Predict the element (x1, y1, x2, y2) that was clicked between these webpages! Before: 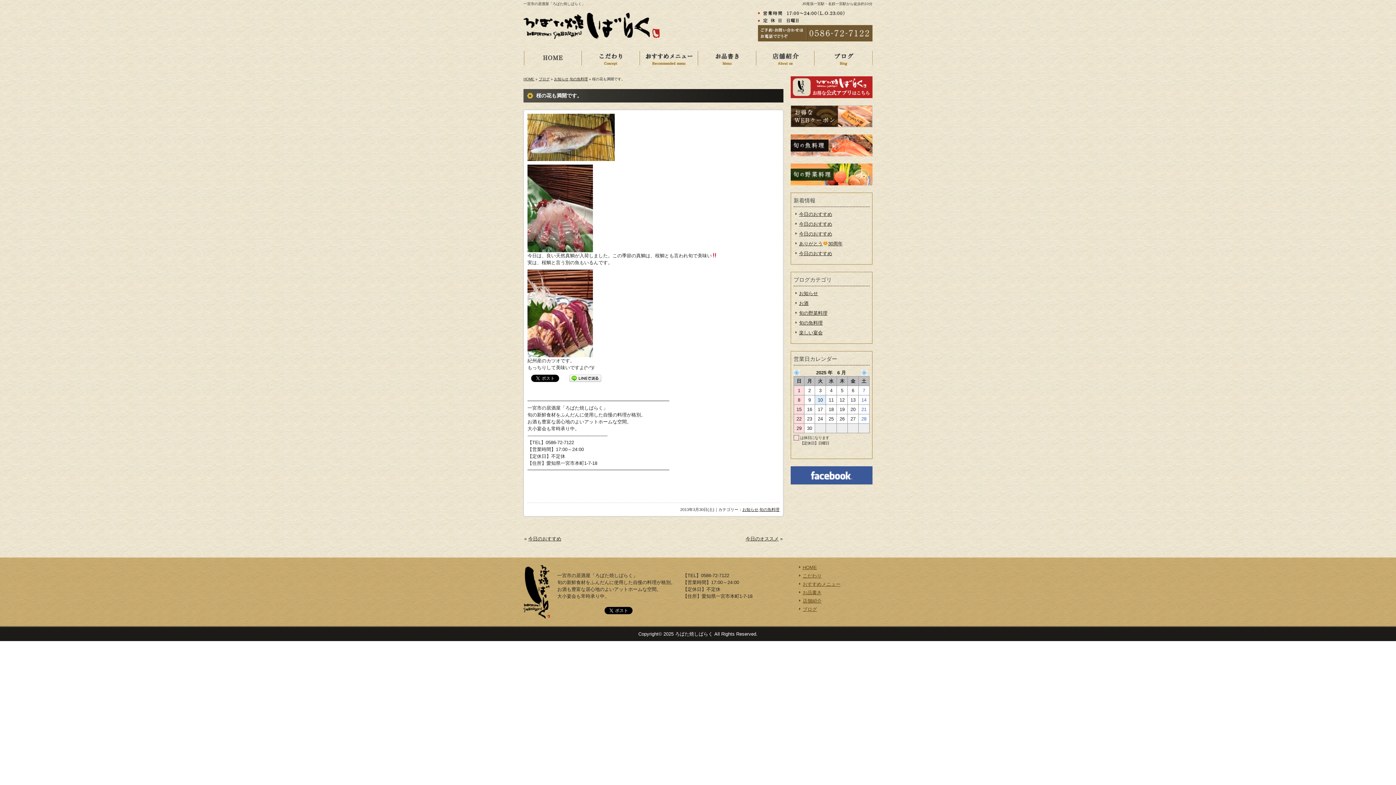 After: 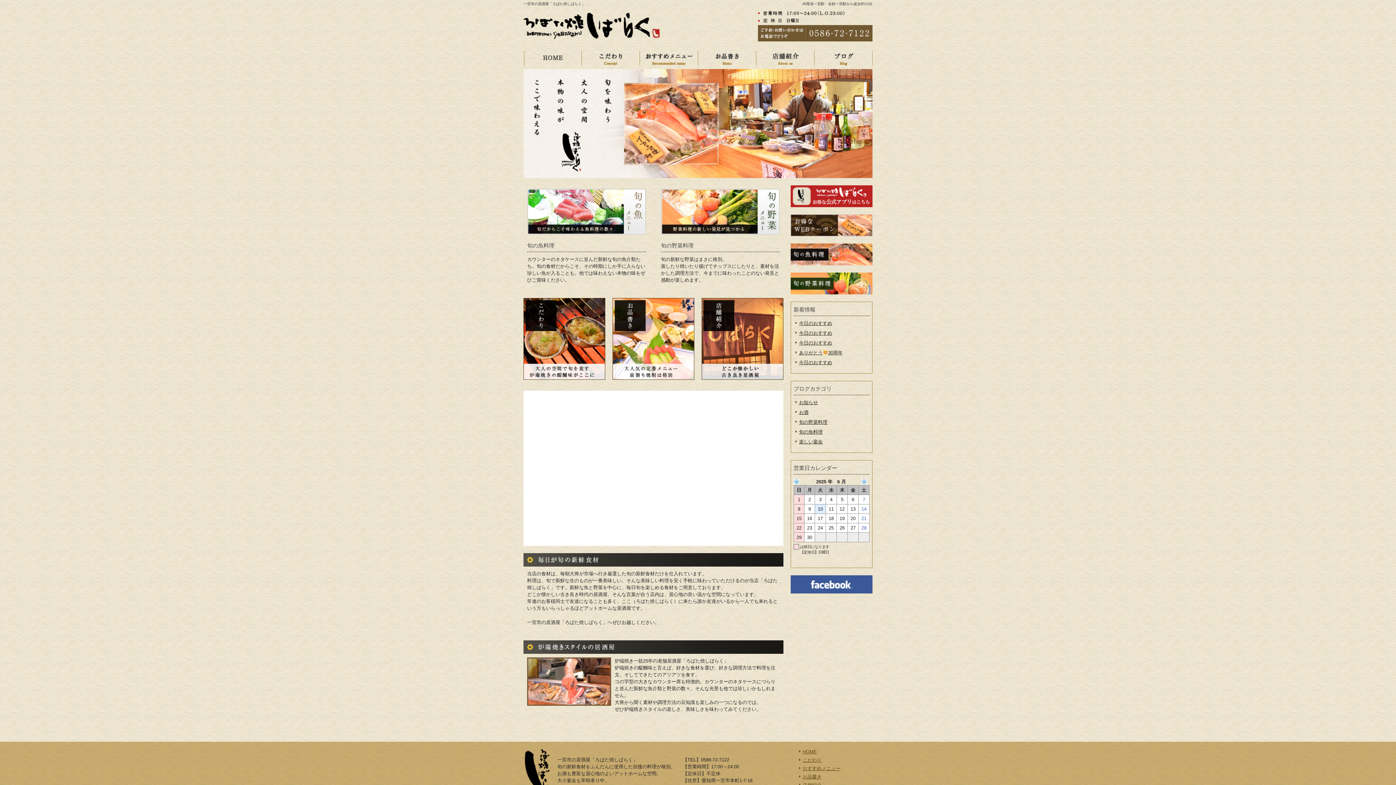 Action: bbox: (523, 77, 534, 81) label: HOME